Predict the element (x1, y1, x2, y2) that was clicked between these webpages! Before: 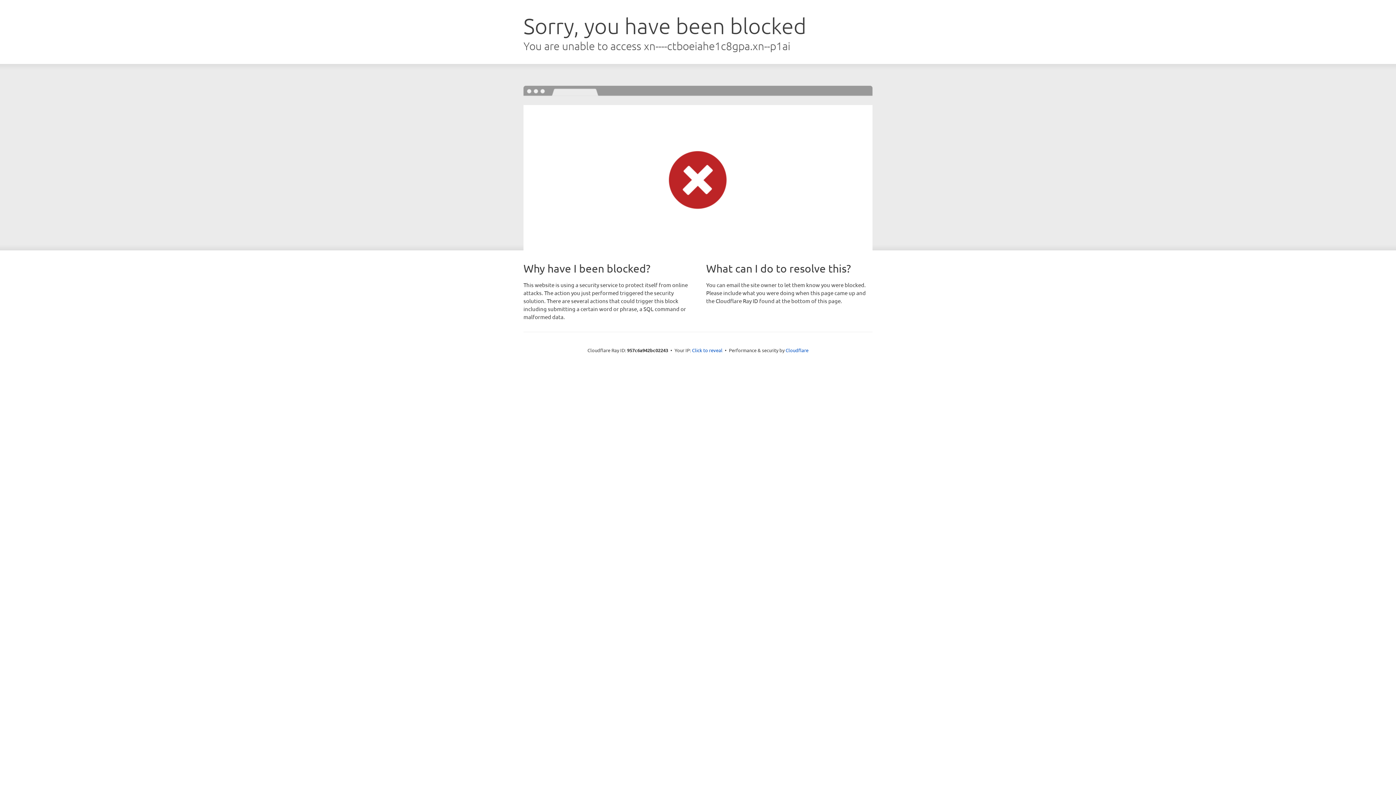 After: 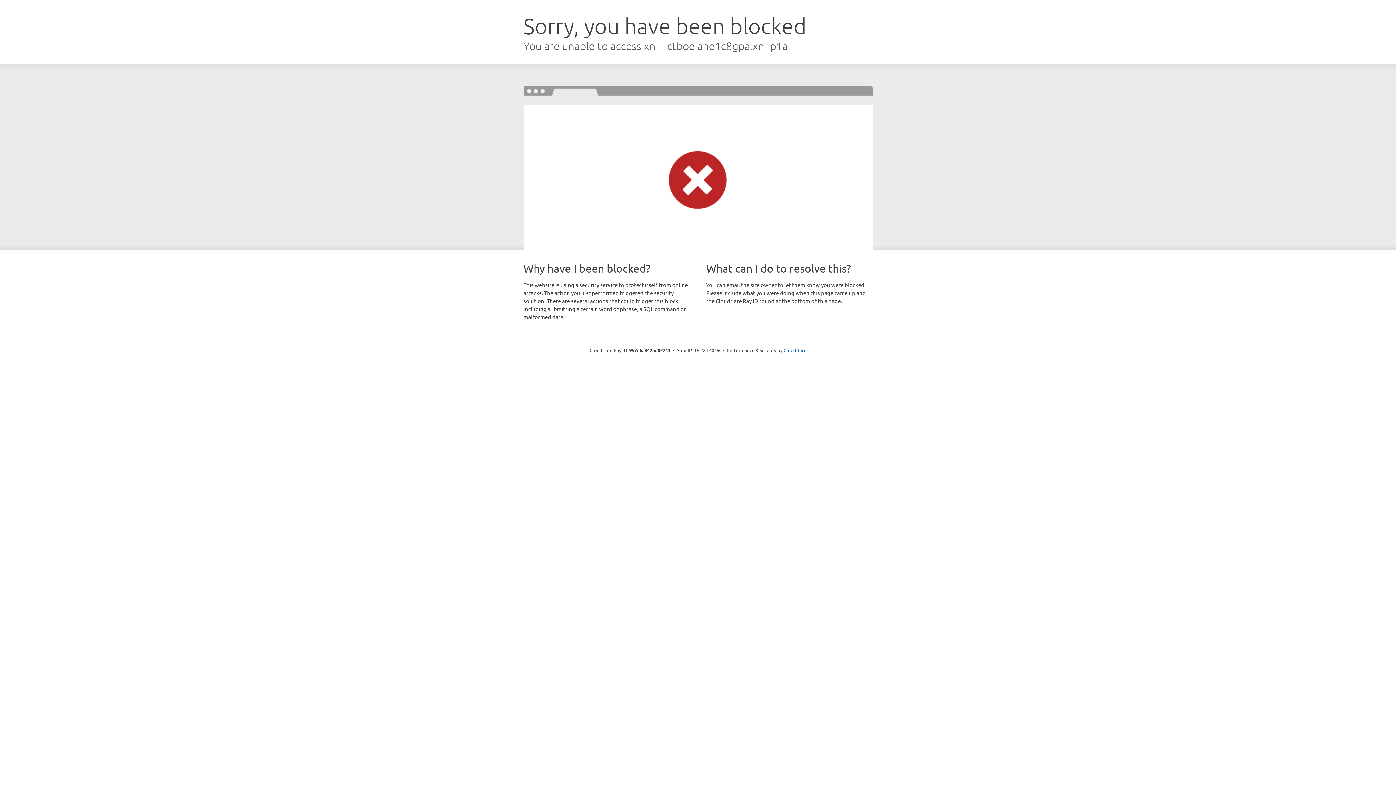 Action: label: Click to reveal bbox: (692, 346, 722, 353)